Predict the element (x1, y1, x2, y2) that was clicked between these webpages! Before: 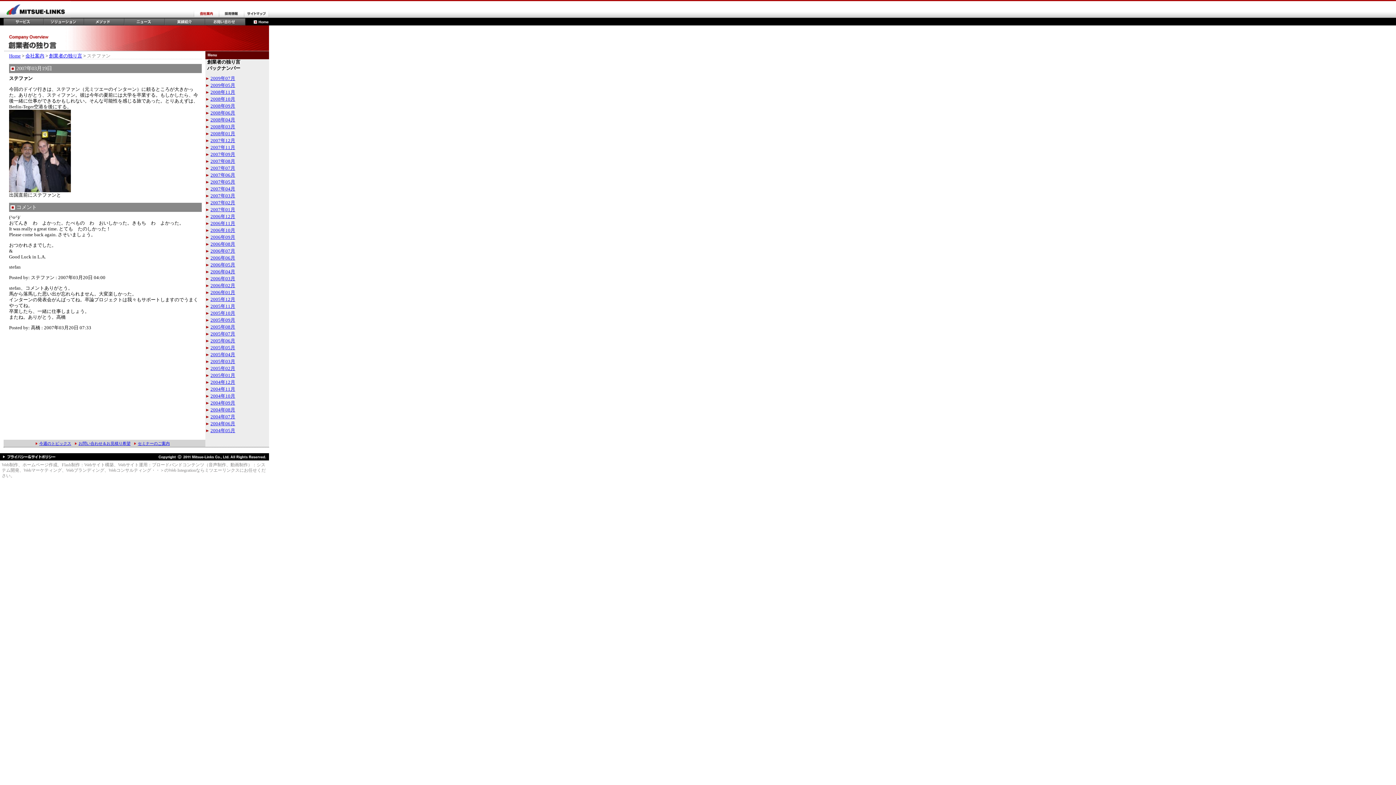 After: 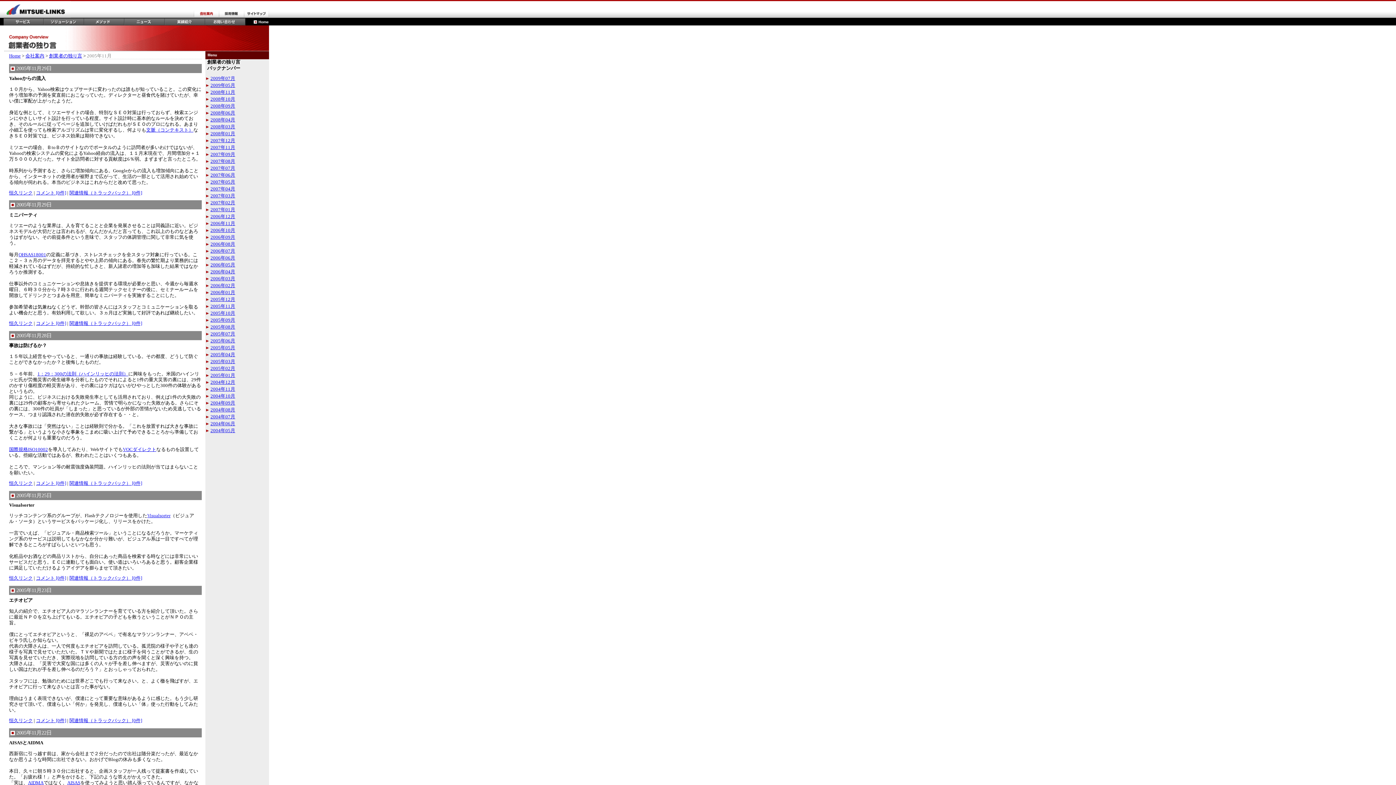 Action: label: 2005年11月 bbox: (210, 304, 235, 309)